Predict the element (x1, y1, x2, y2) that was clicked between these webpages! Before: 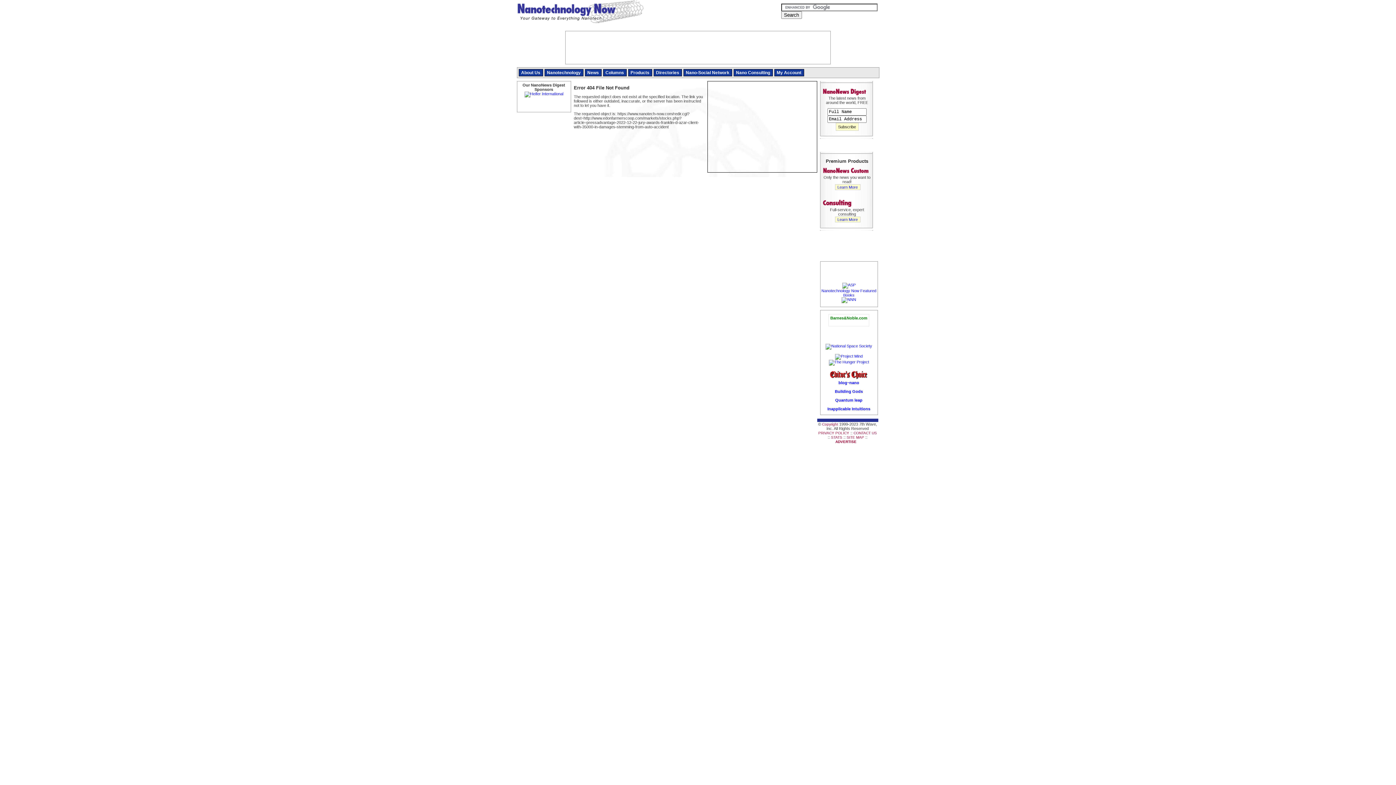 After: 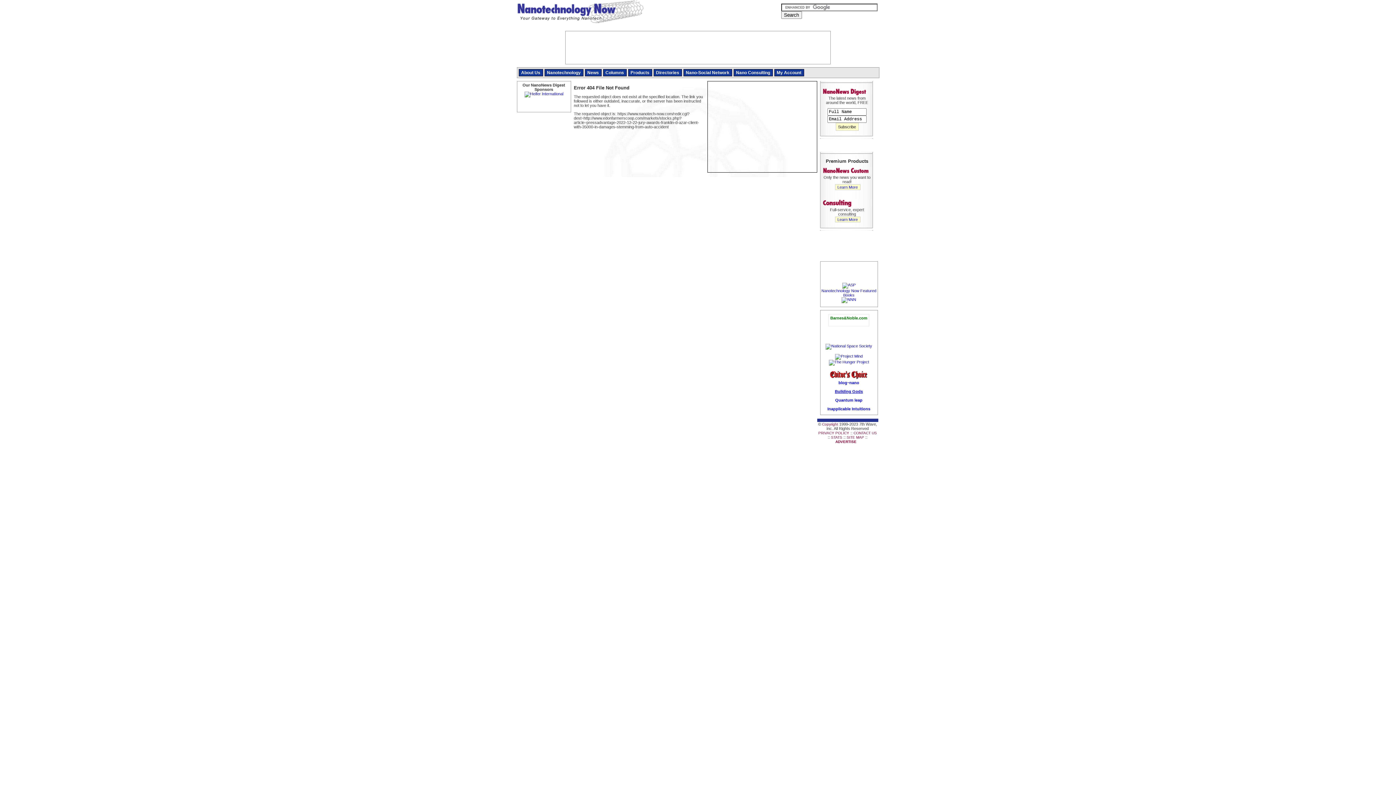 Action: bbox: (835, 389, 863, 393) label: Building Gods